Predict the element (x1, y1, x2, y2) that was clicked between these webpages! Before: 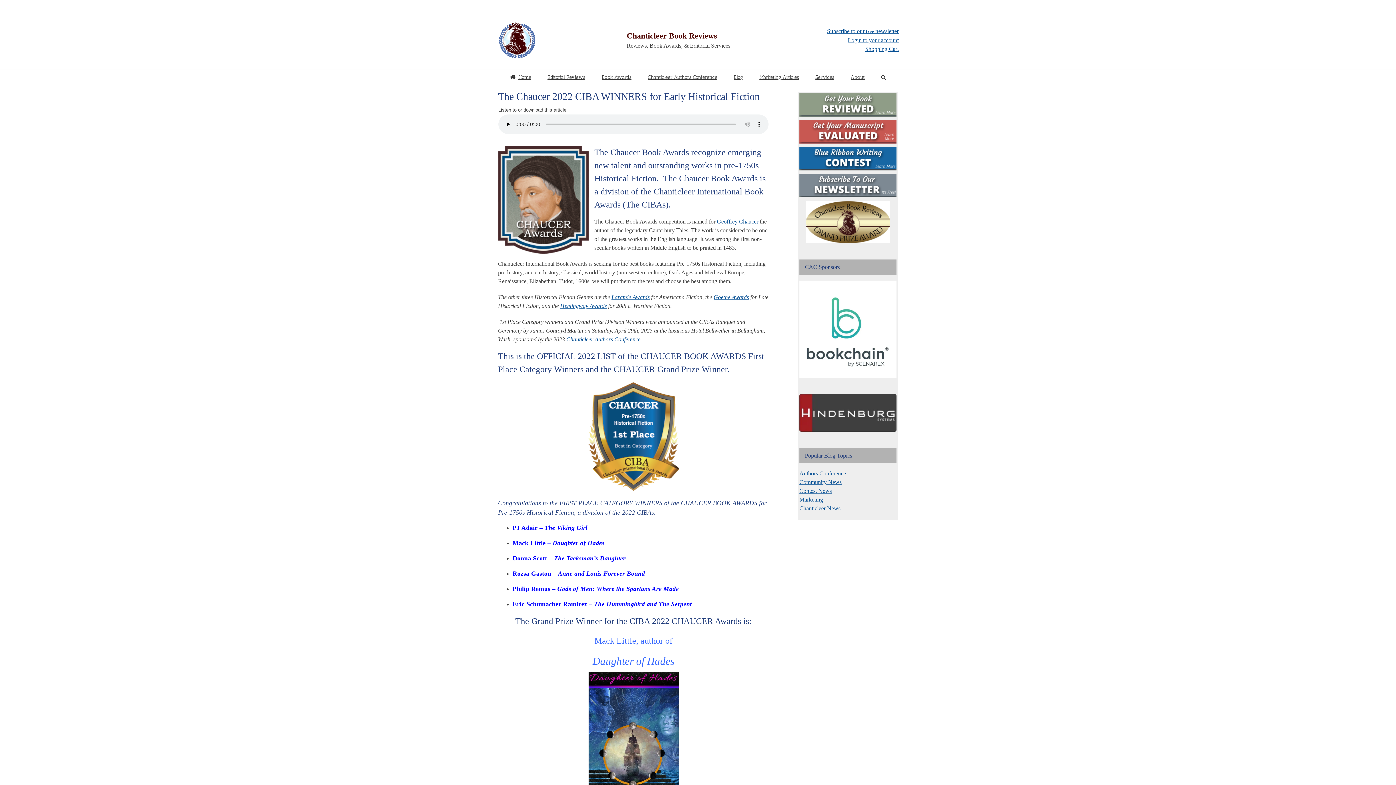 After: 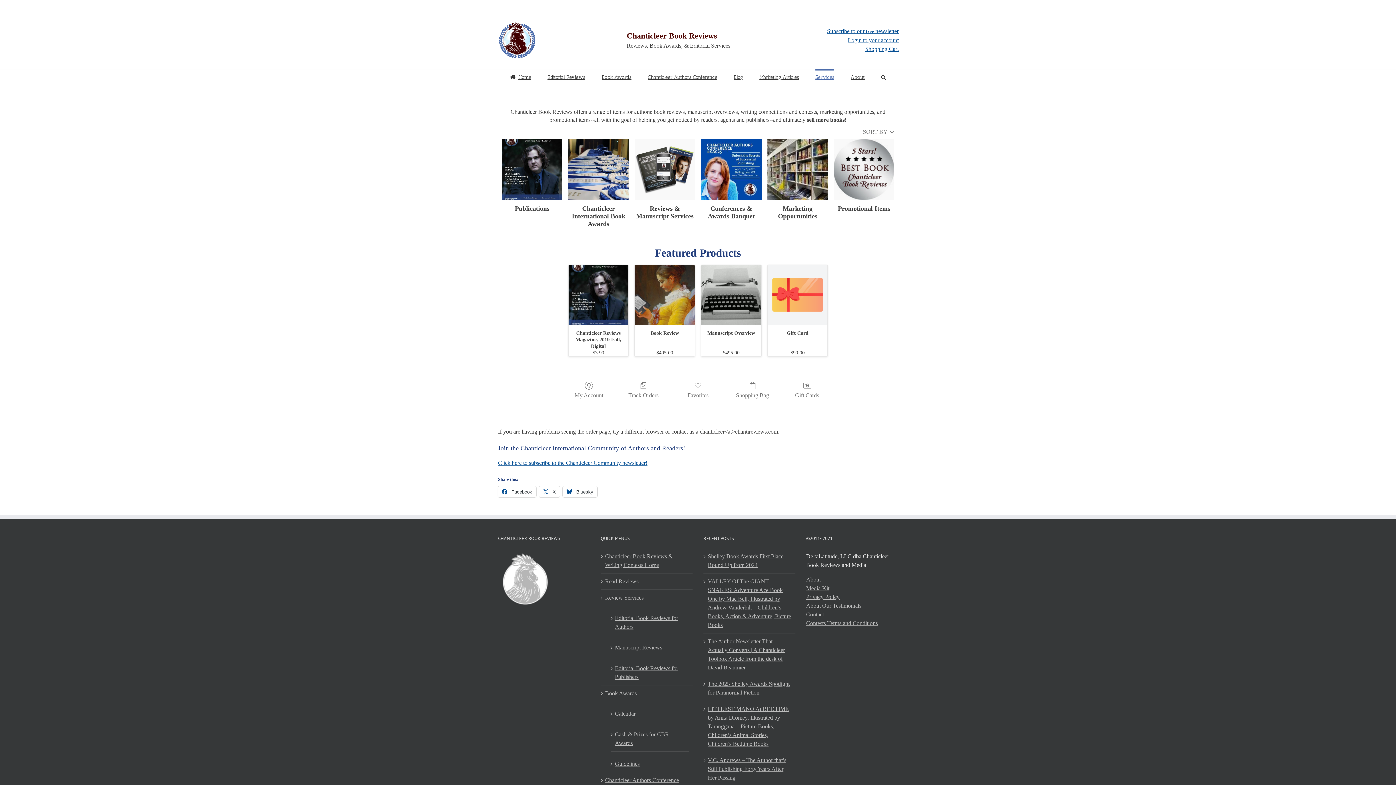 Action: bbox: (799, 121, 896, 127)